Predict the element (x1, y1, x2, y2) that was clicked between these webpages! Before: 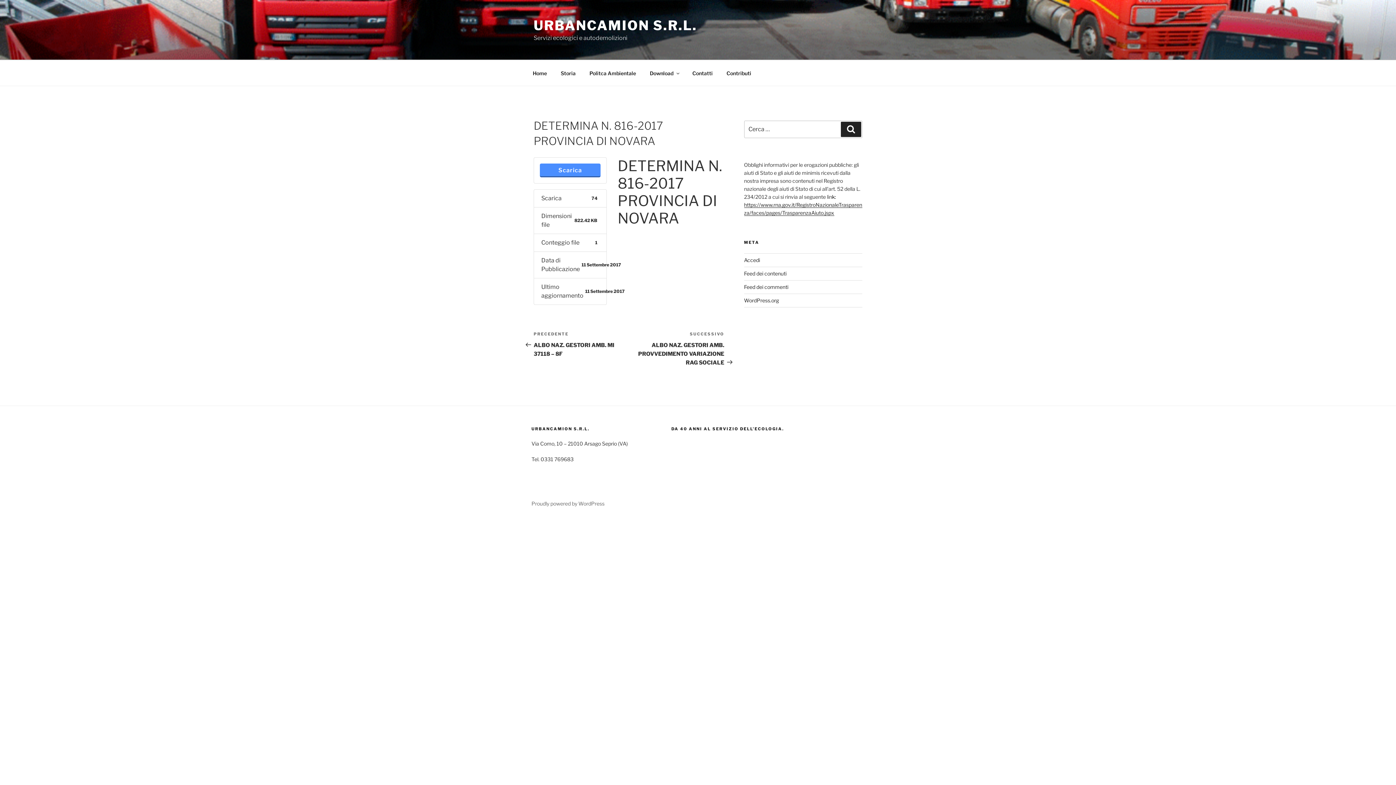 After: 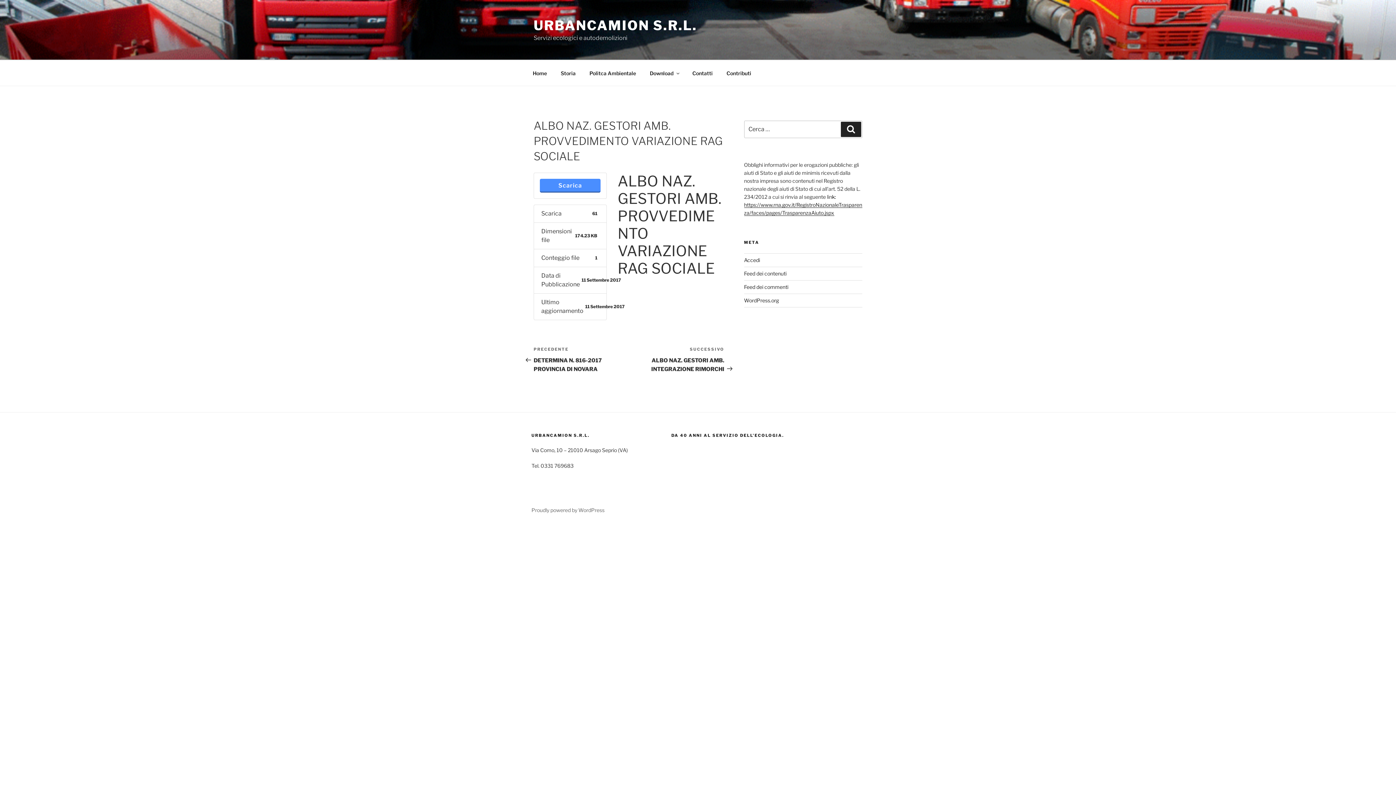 Action: bbox: (629, 331, 724, 366) label: Articolo successivo
SUCCESSIVO
ALBO NAZ. GESTORI AMB. PROVVEDIMENTO VARIAZIONE RAG SOCIALE